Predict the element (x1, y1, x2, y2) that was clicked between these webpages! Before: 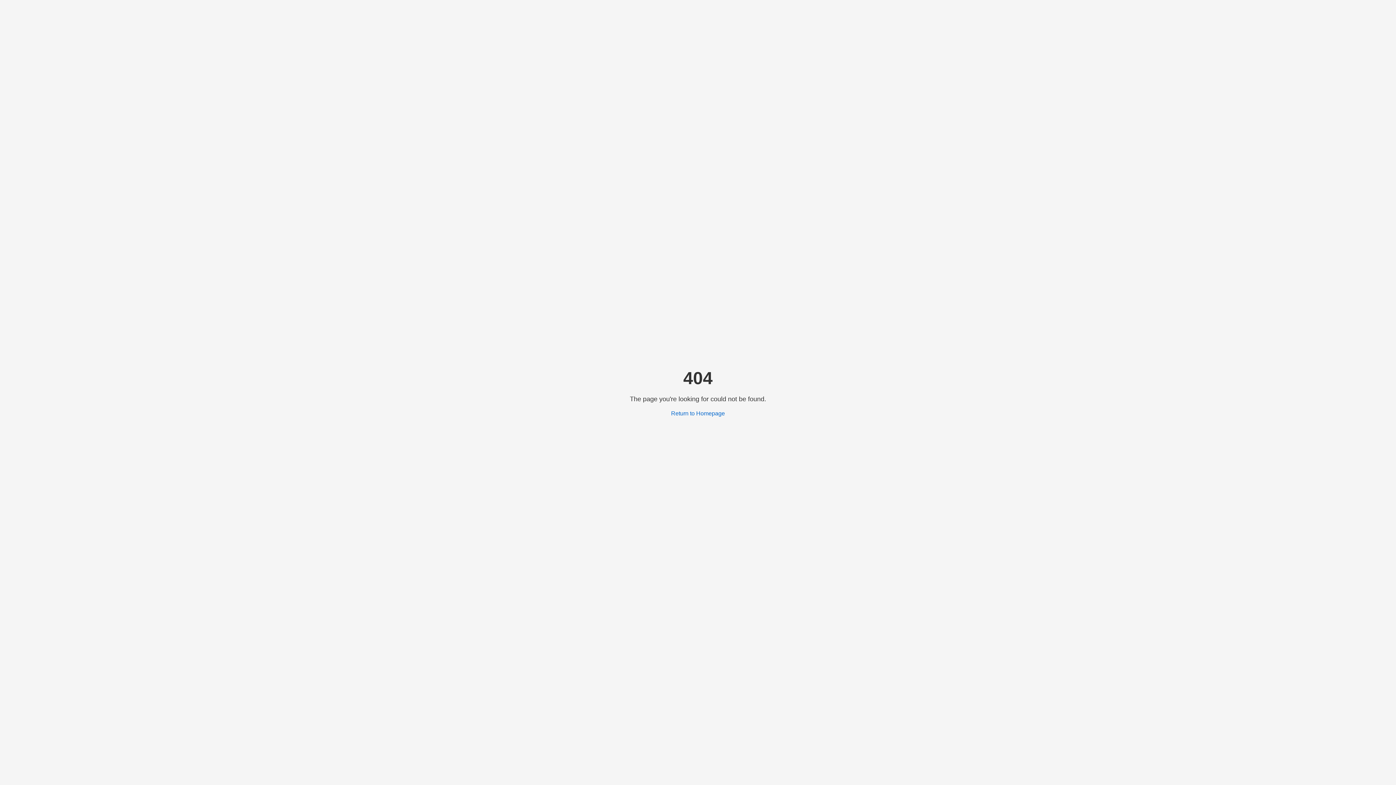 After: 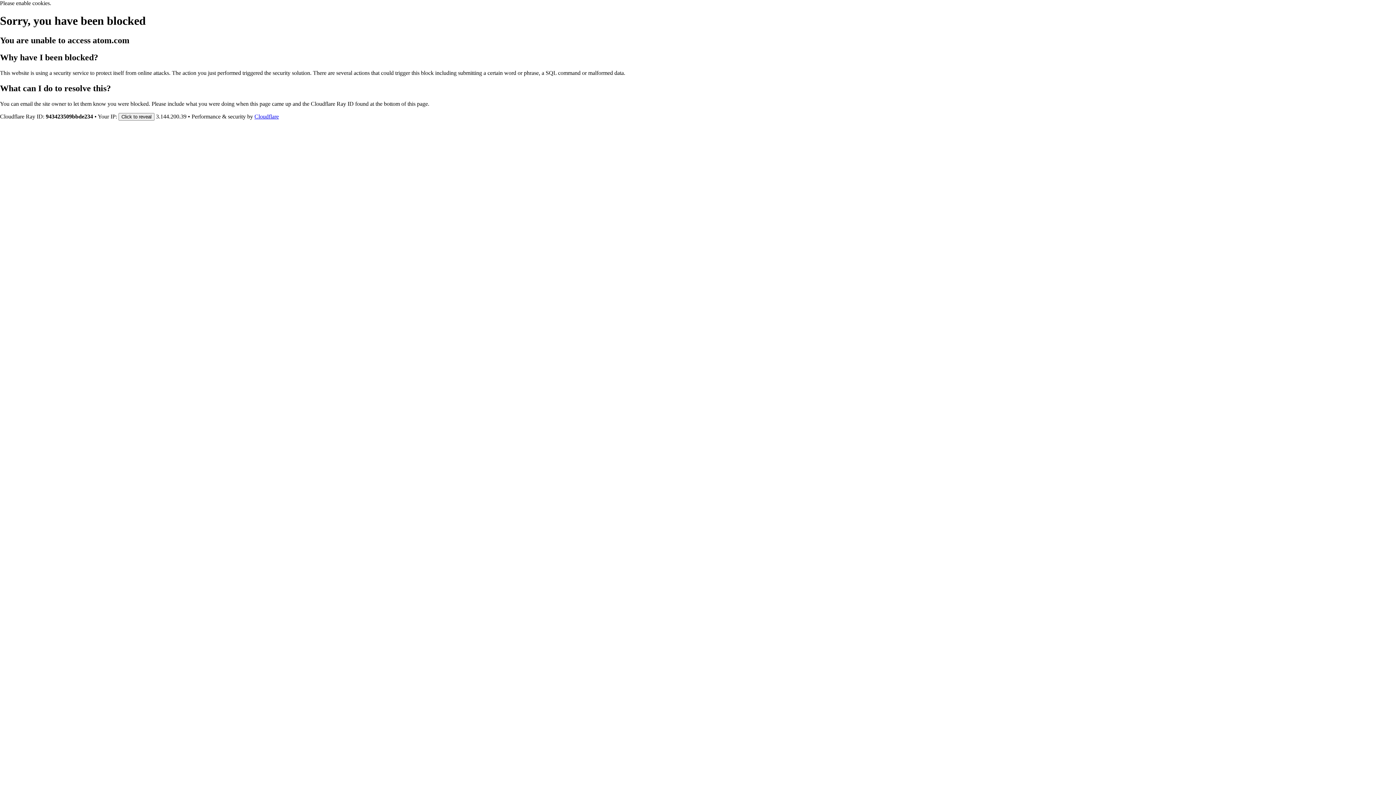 Action: label: Return to Homepage bbox: (671, 410, 725, 416)